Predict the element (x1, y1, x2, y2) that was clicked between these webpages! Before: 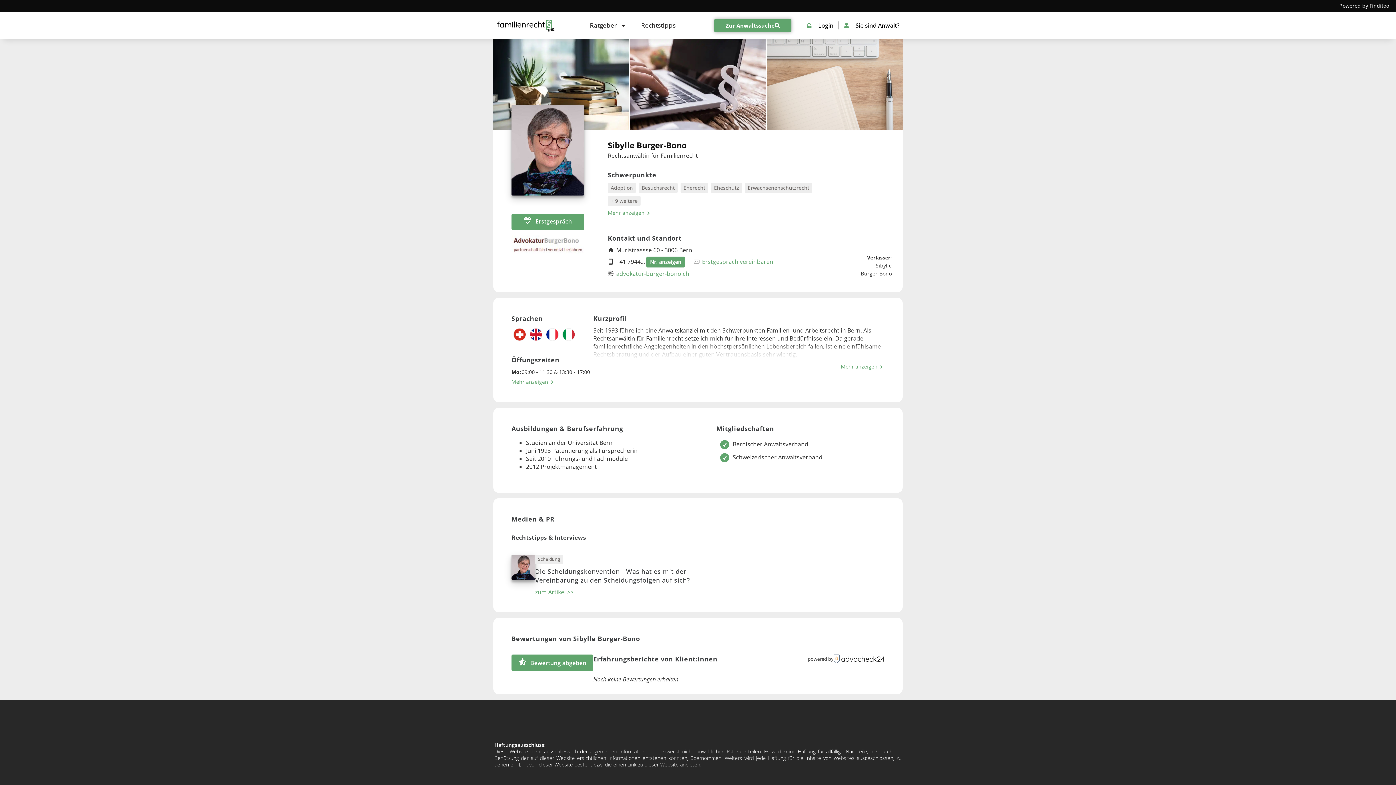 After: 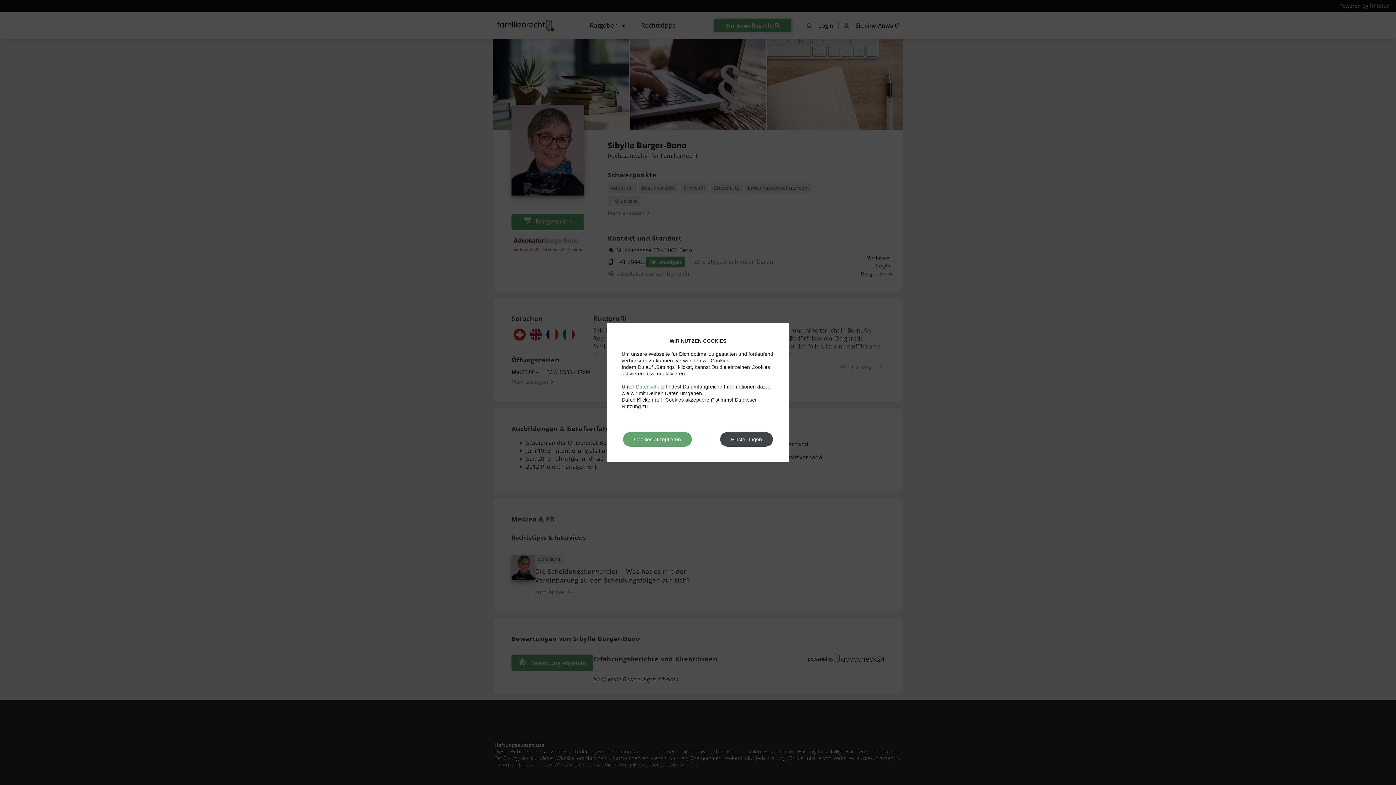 Action: label: advokatur-burger-bono.ch bbox: (616, 269, 689, 277)